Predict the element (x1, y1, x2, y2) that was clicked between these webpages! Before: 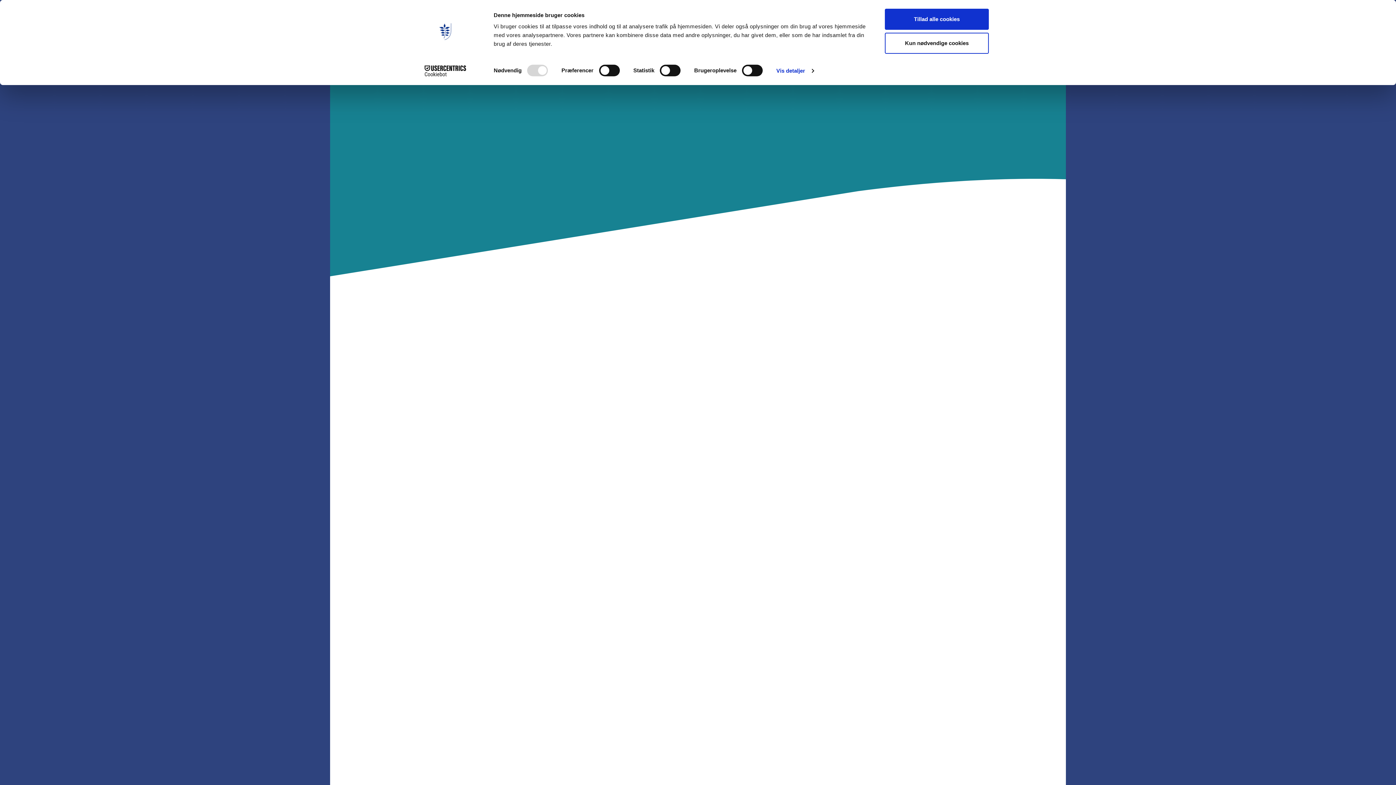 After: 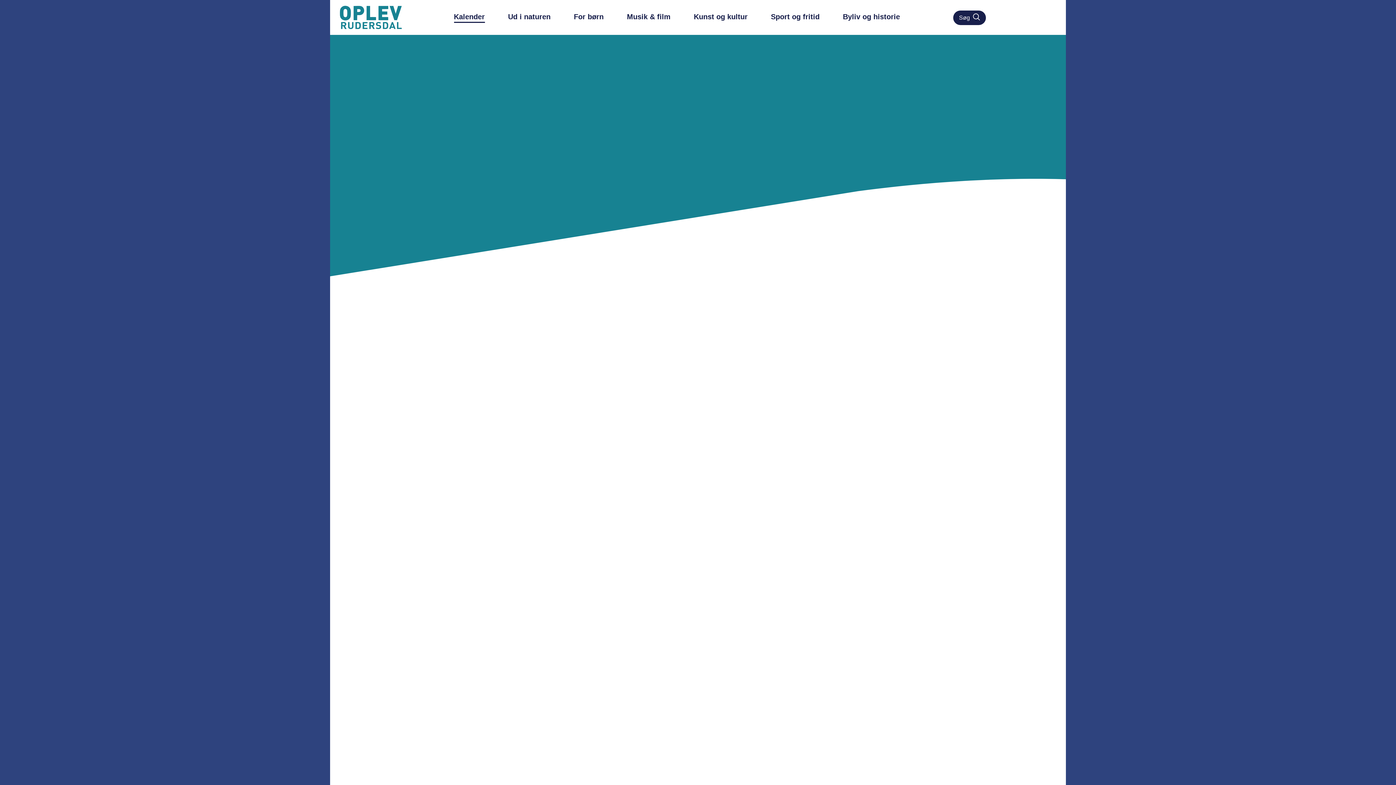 Action: label: Kun nødvendige cookies bbox: (885, 32, 989, 53)